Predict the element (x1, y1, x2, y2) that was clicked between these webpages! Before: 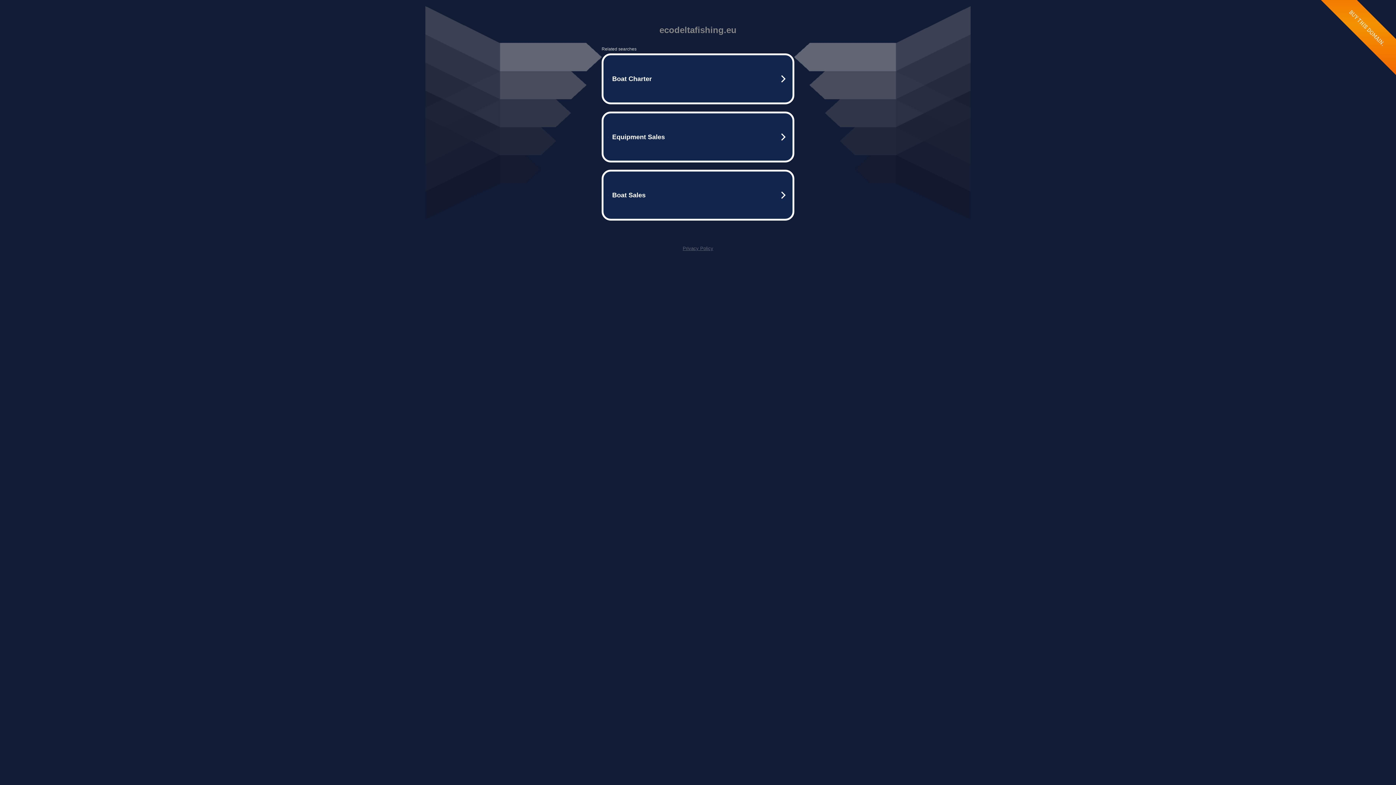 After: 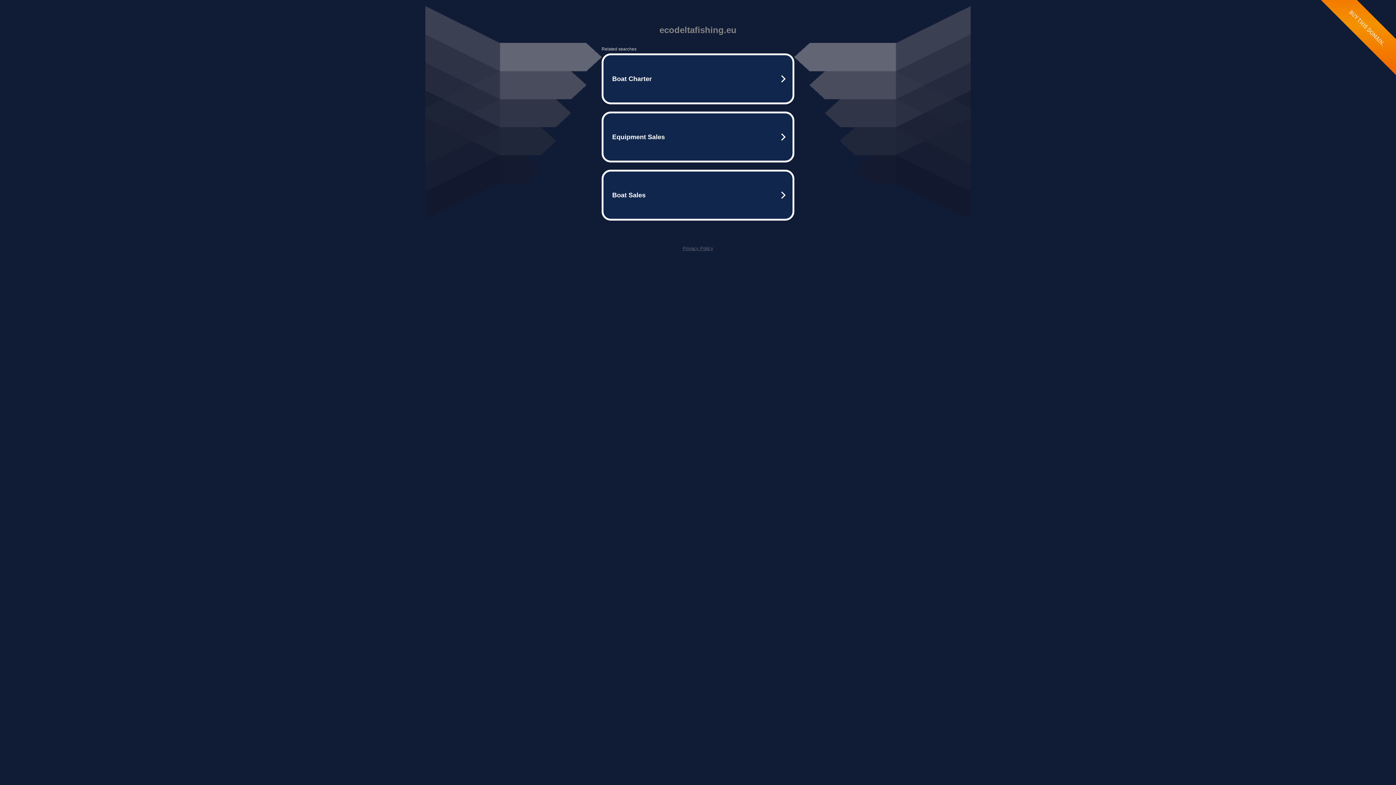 Action: bbox: (682, 245, 713, 251) label: Privacy Policy